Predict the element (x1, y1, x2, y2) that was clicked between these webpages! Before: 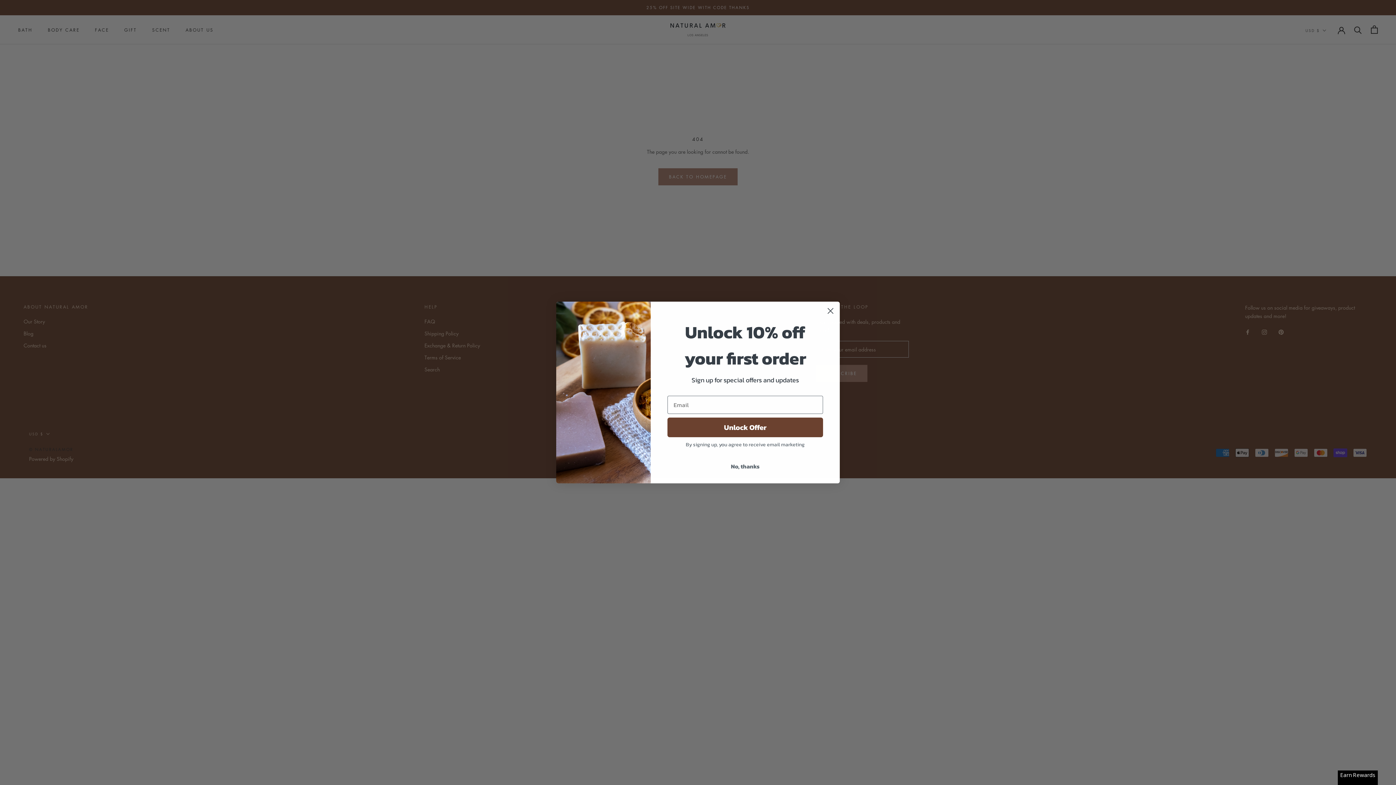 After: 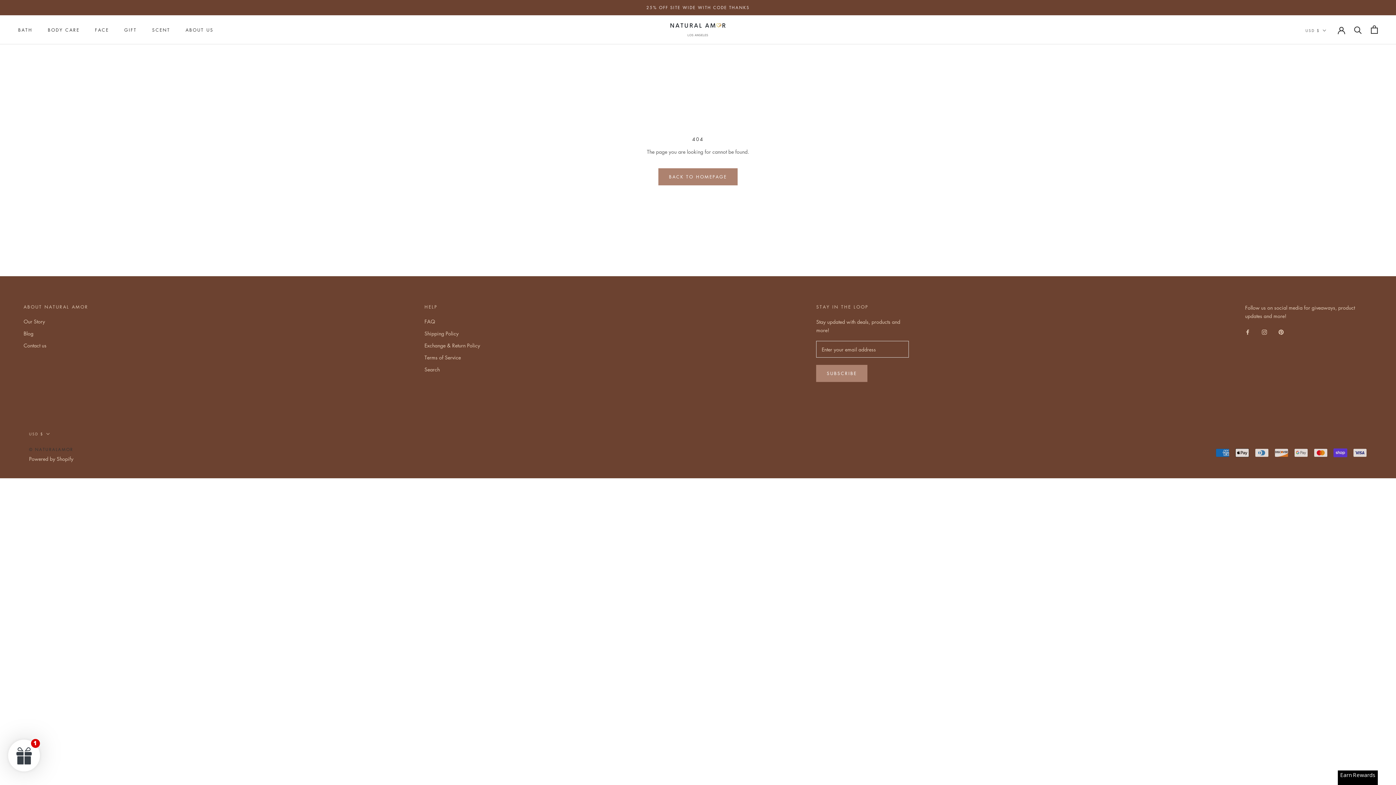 Action: label: No, thanks bbox: (667, 459, 823, 473)